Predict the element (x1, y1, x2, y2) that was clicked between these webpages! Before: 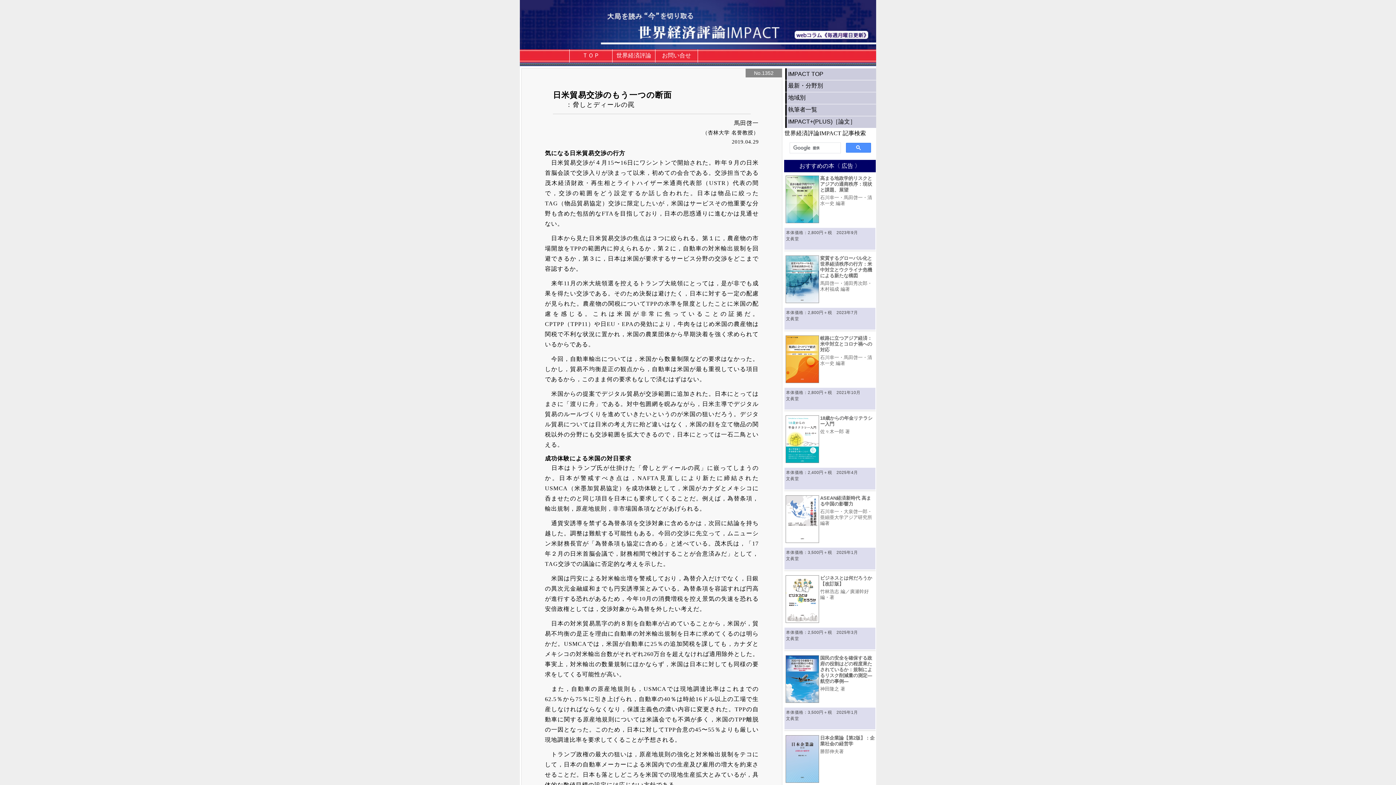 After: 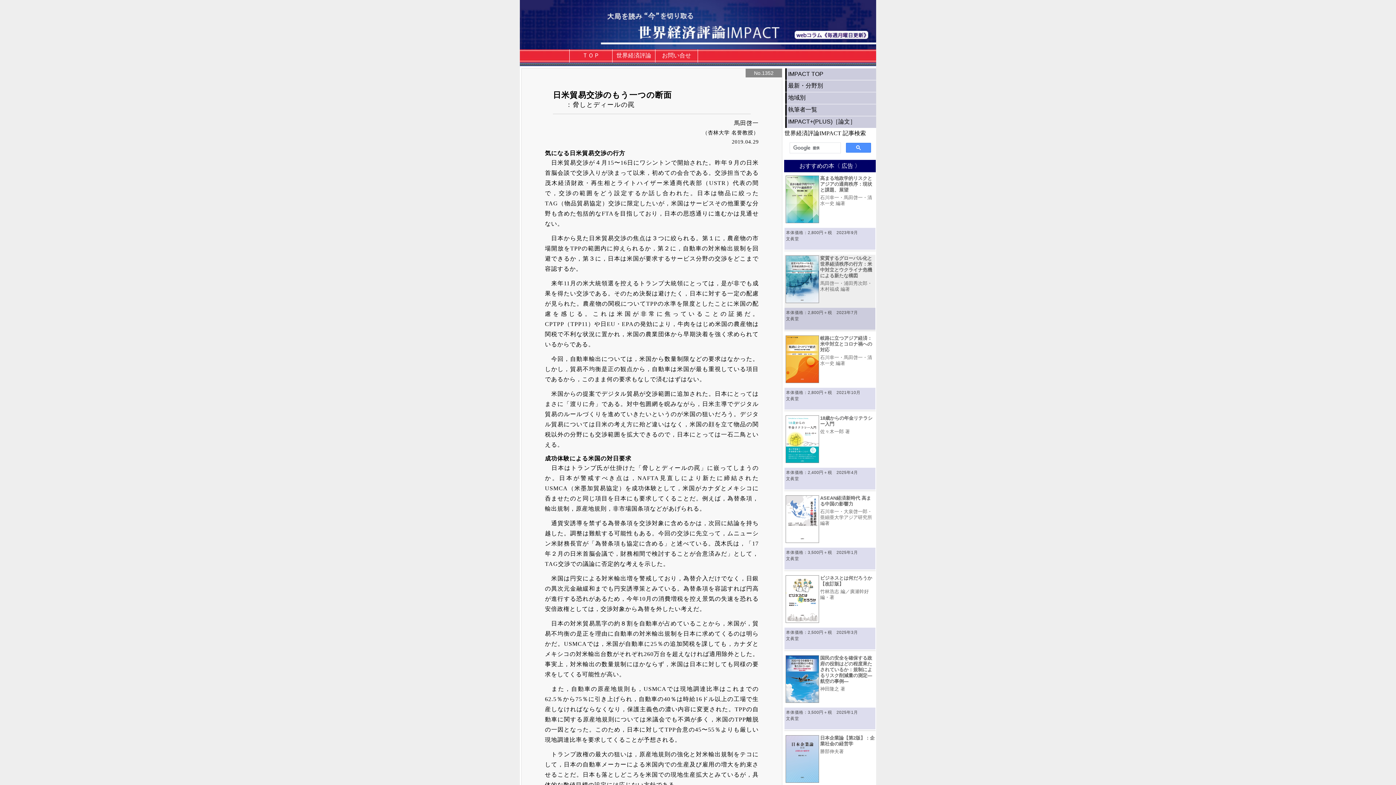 Action: label: 変質するグローバル化と世界経済秩序の行方：米中対立とウクライナ危機による新たな構図
馬田啓一・浦田秀次郎・木村福成 編著
本体価格：2,800円＋税　2023年7月
文眞堂 bbox: (784, 254, 875, 330)